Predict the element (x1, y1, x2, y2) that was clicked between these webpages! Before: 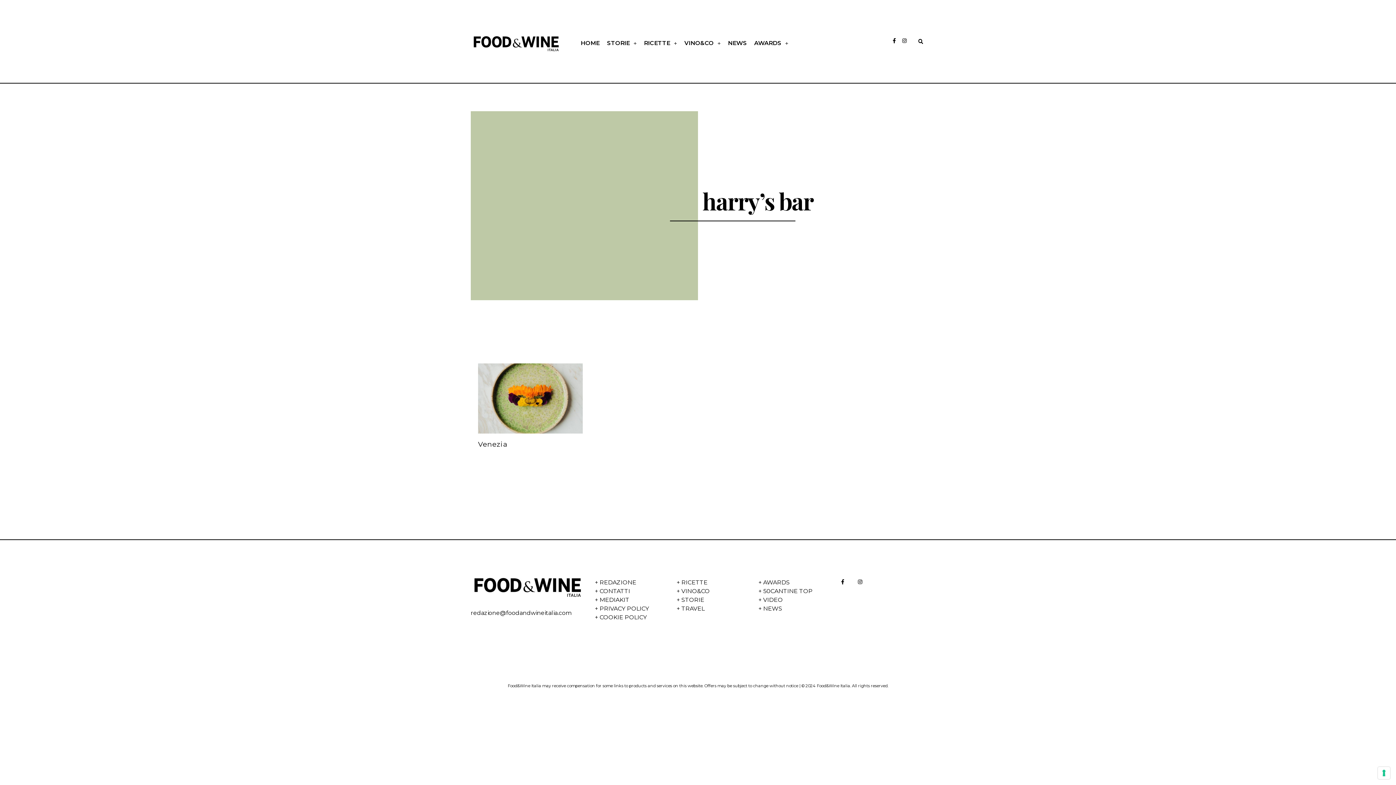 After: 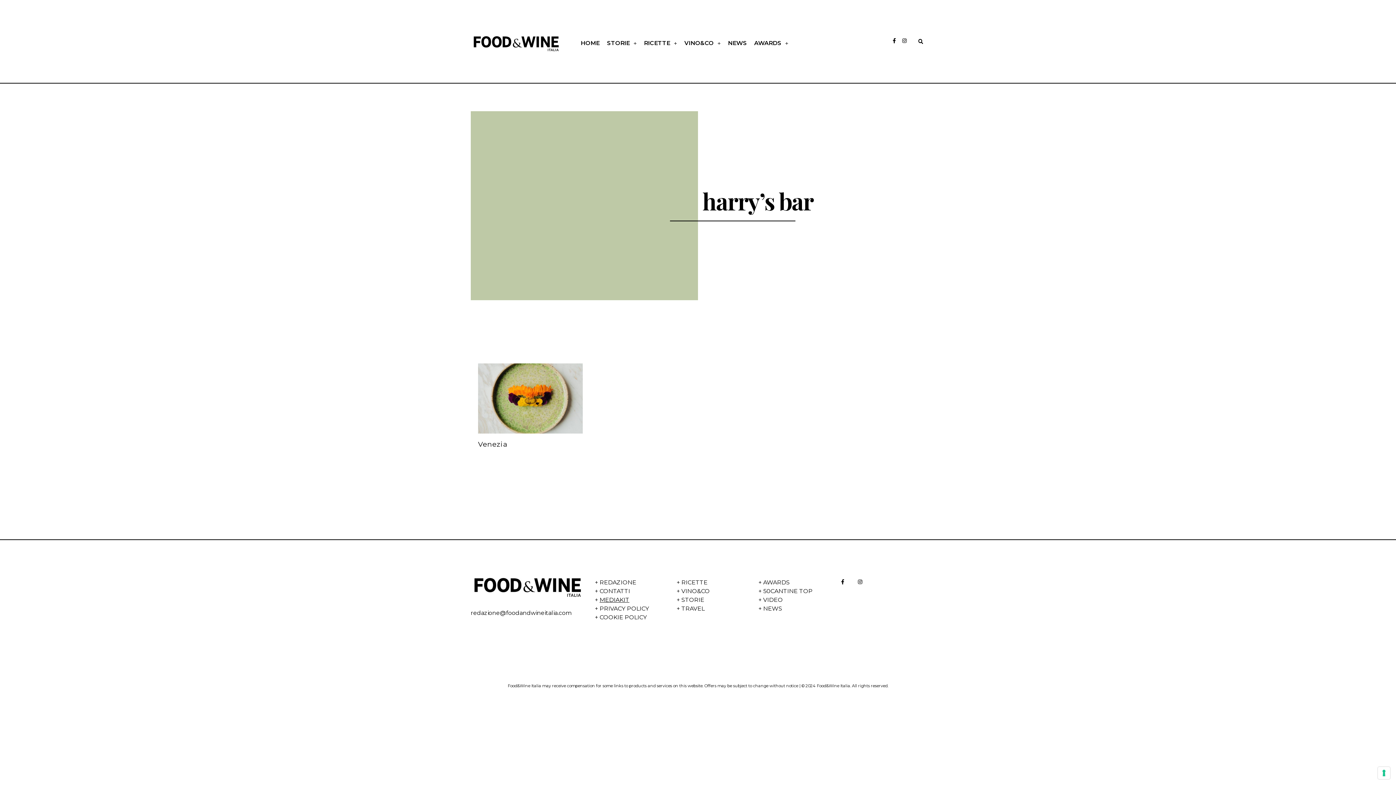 Action: label: MEDIAKIT bbox: (599, 596, 629, 603)